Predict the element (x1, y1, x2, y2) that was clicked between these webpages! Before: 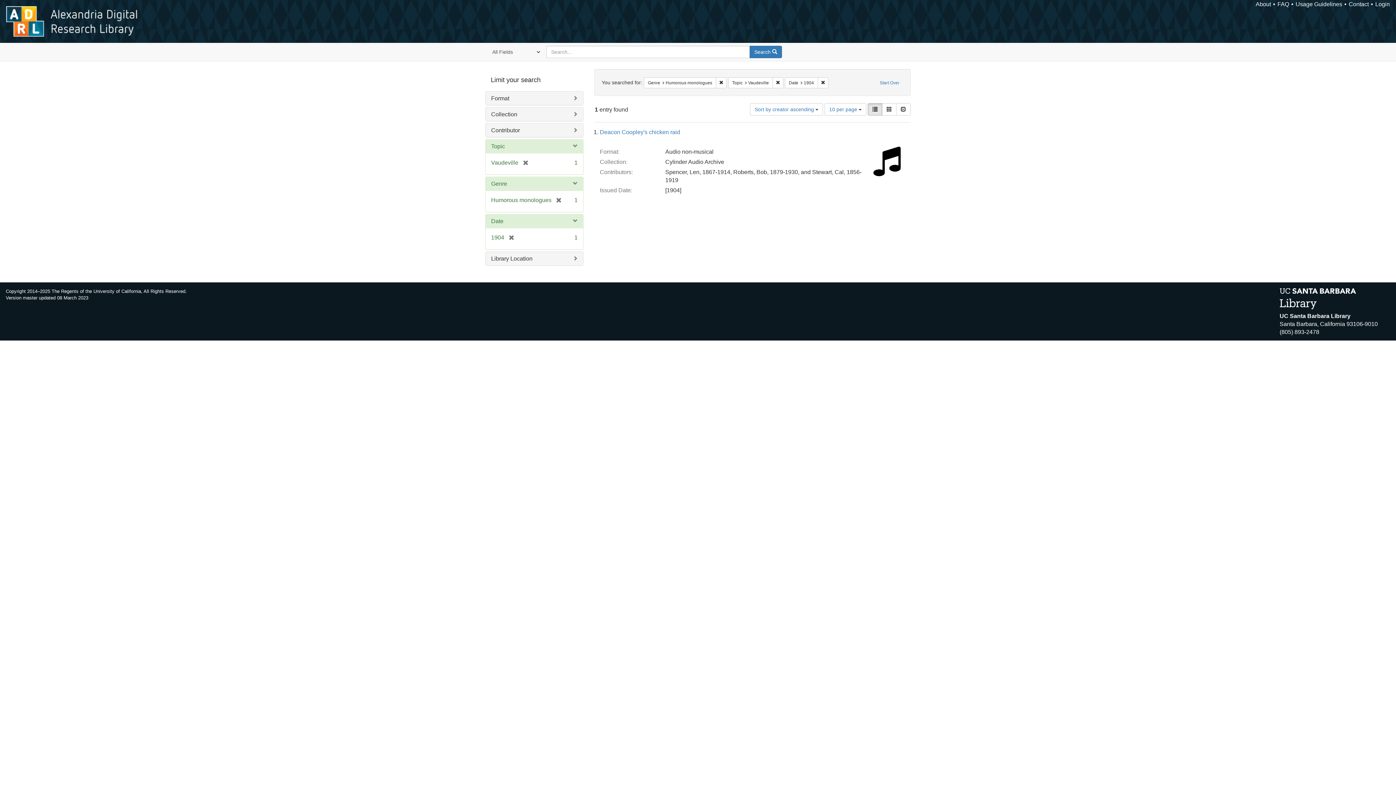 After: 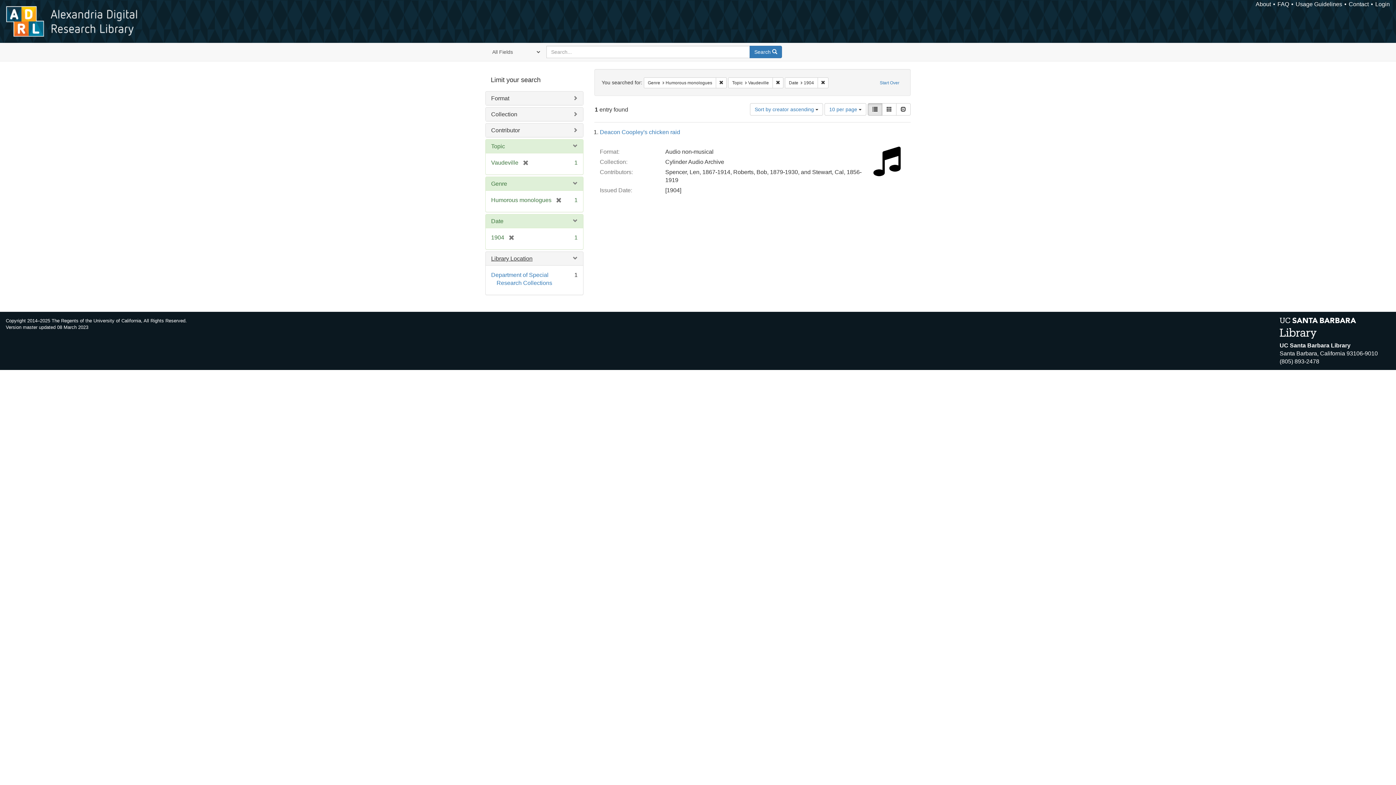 Action: label: Library Location bbox: (491, 255, 532, 261)